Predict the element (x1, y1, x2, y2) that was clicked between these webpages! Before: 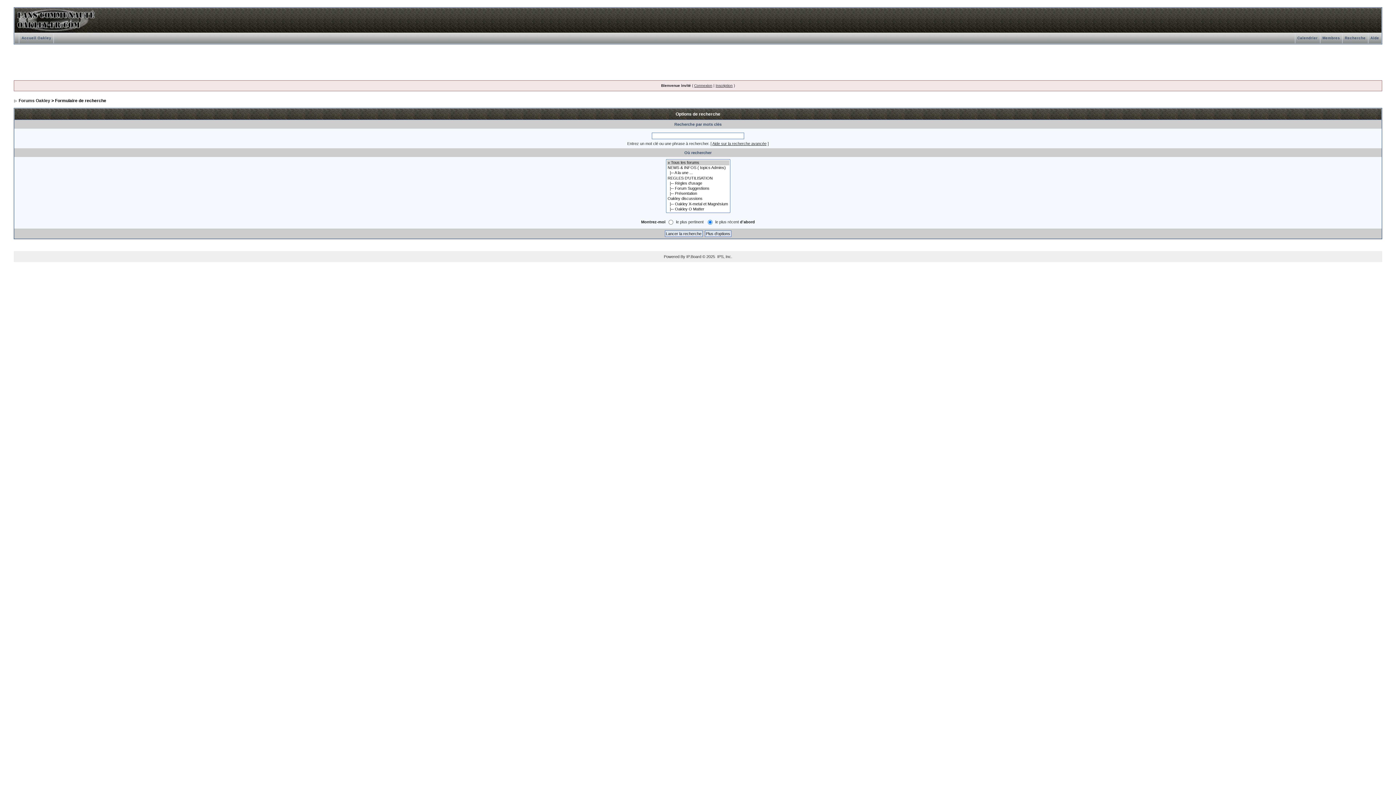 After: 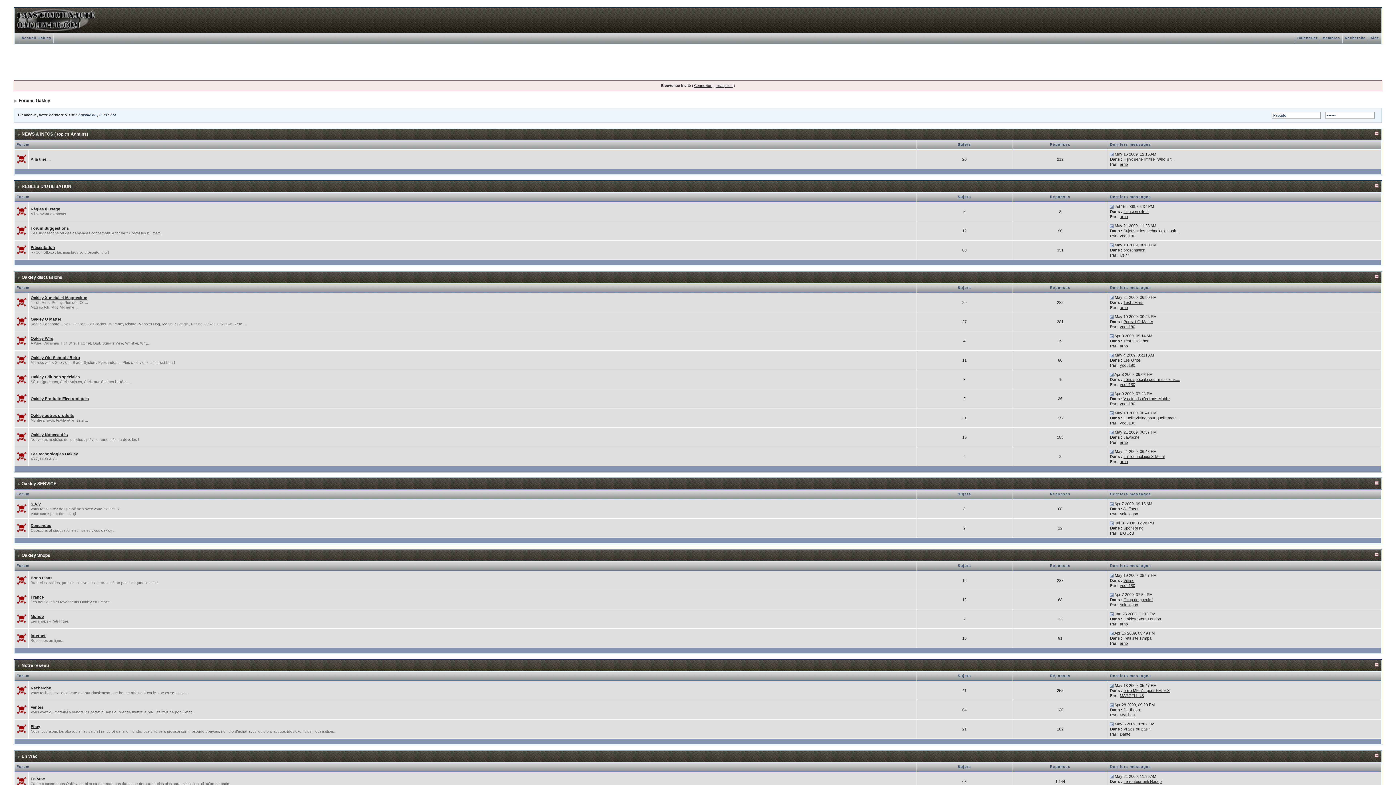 Action: bbox: (18, 98, 50, 103) label: Forums Oakley